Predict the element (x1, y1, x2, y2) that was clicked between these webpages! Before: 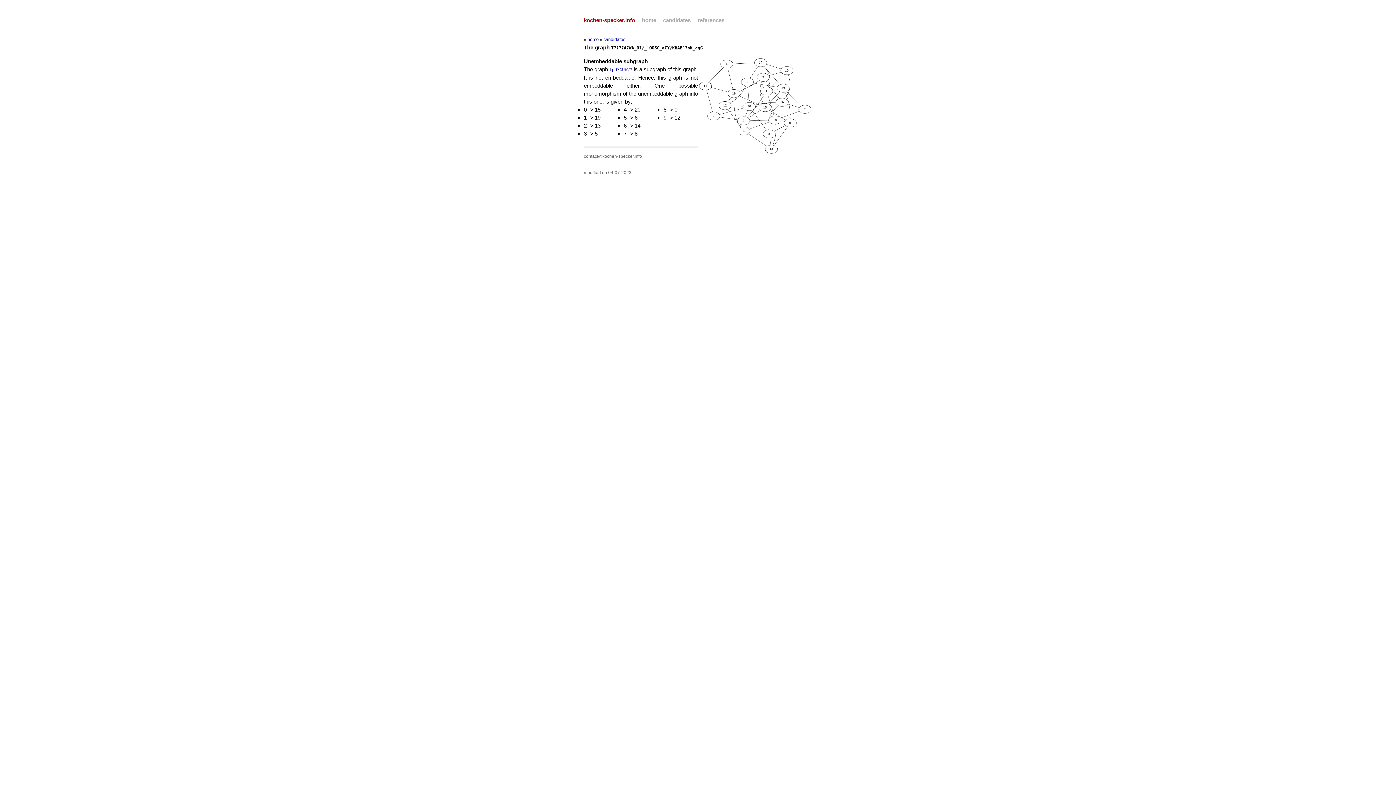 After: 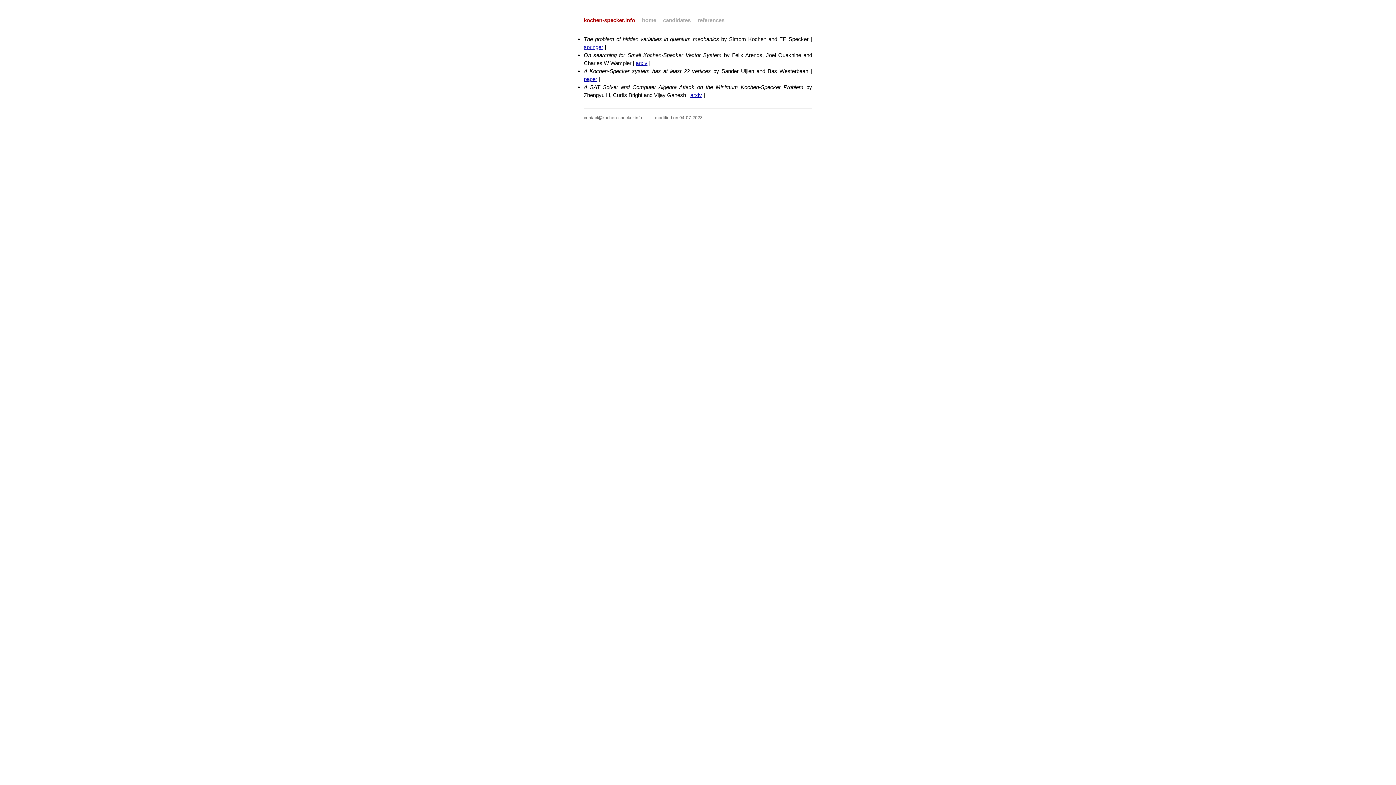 Action: label: references bbox: (697, 17, 724, 23)